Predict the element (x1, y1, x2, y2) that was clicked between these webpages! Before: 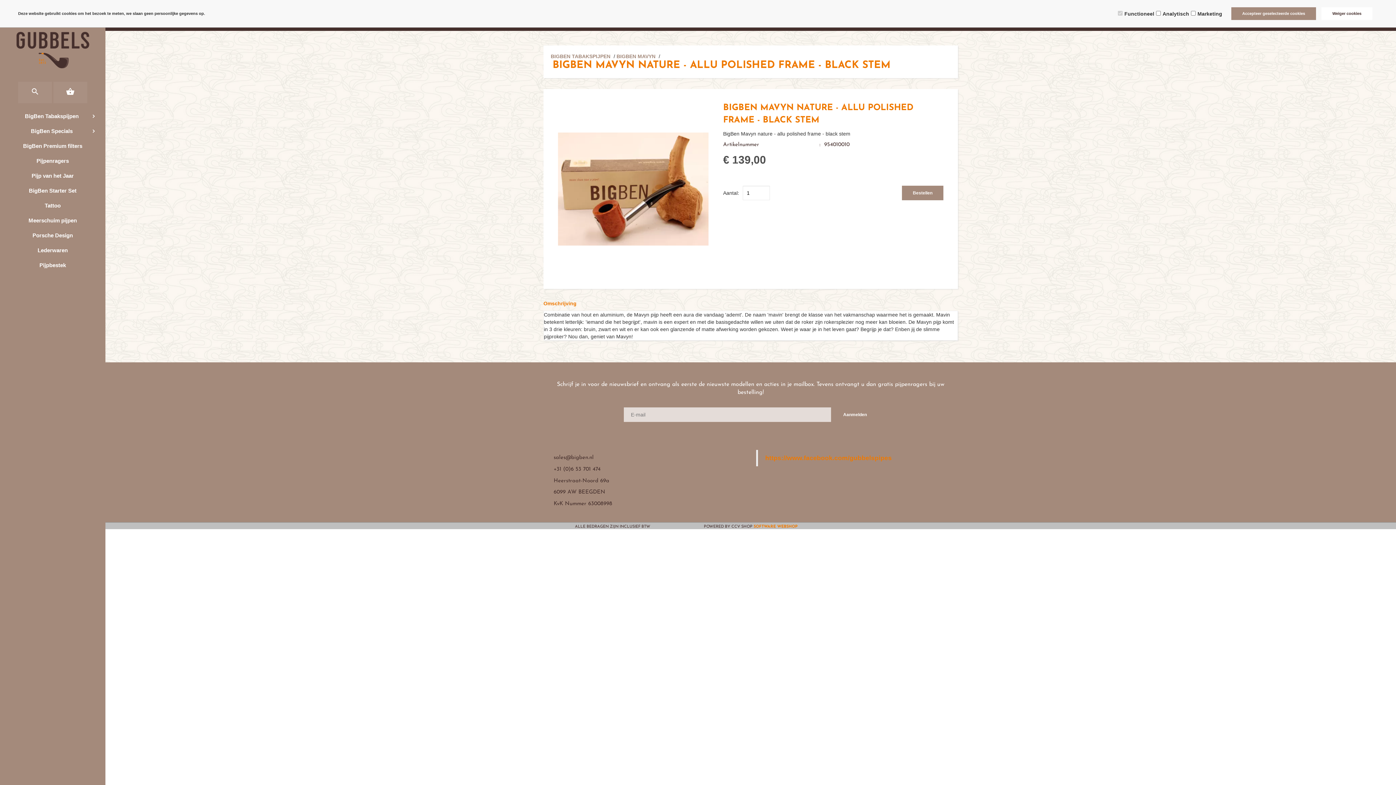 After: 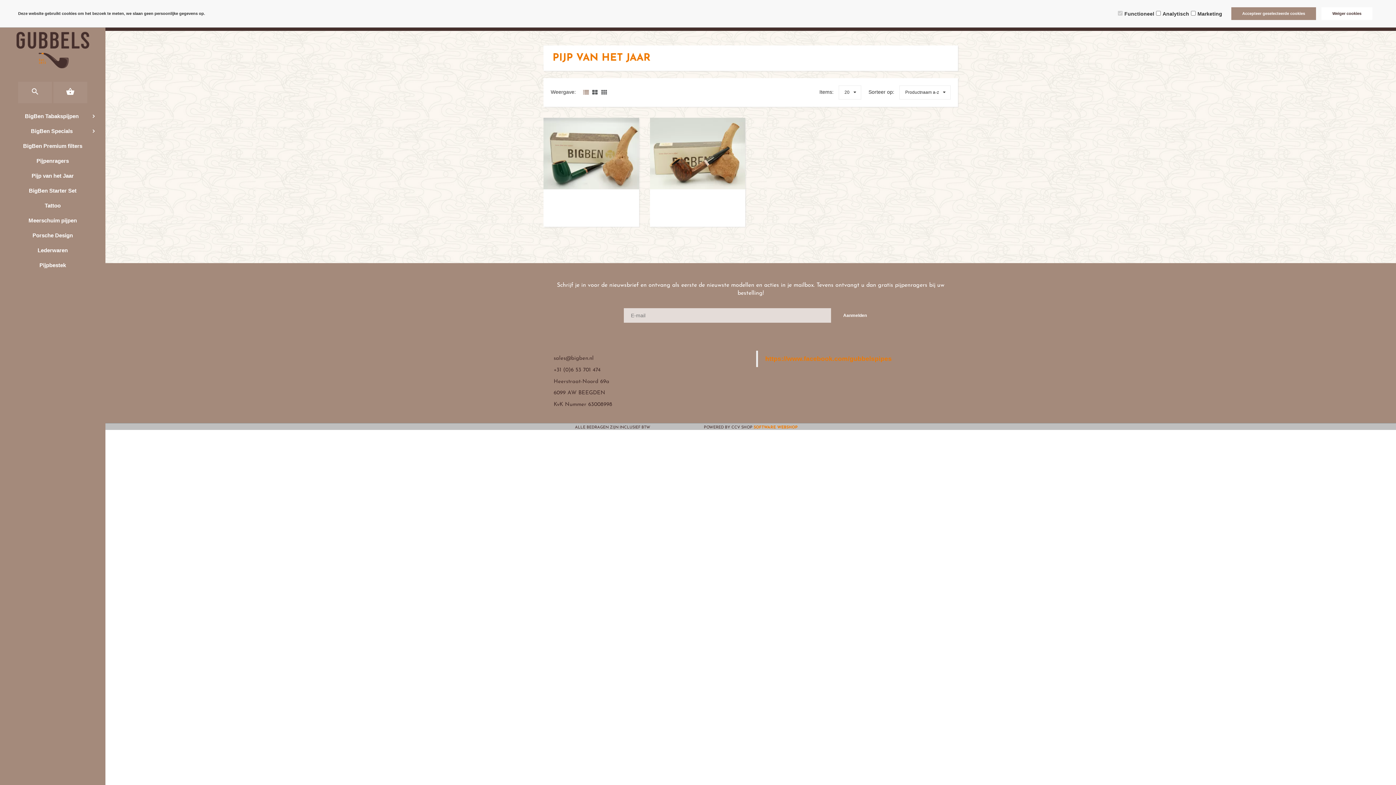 Action: label: Pijp van het Jaar bbox: (0, 168, 105, 183)